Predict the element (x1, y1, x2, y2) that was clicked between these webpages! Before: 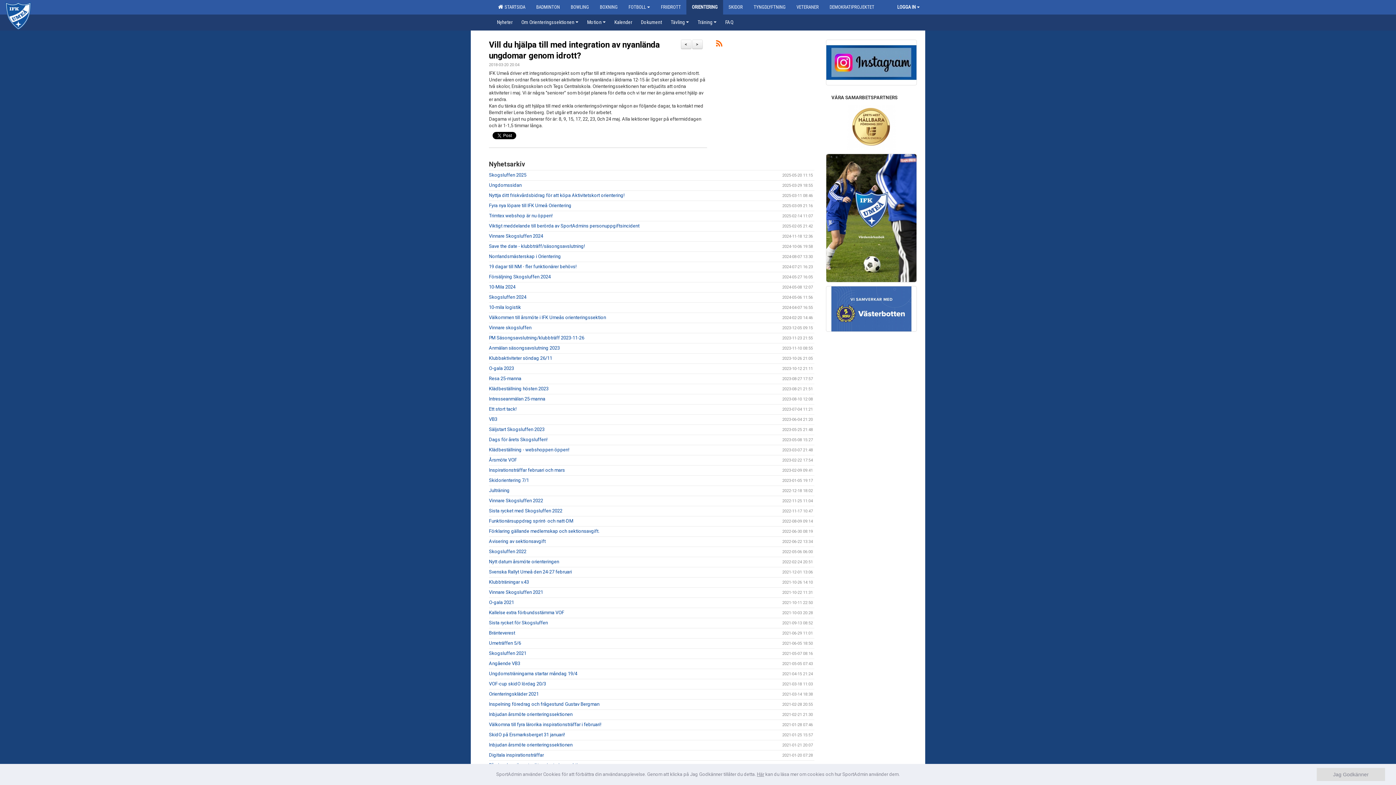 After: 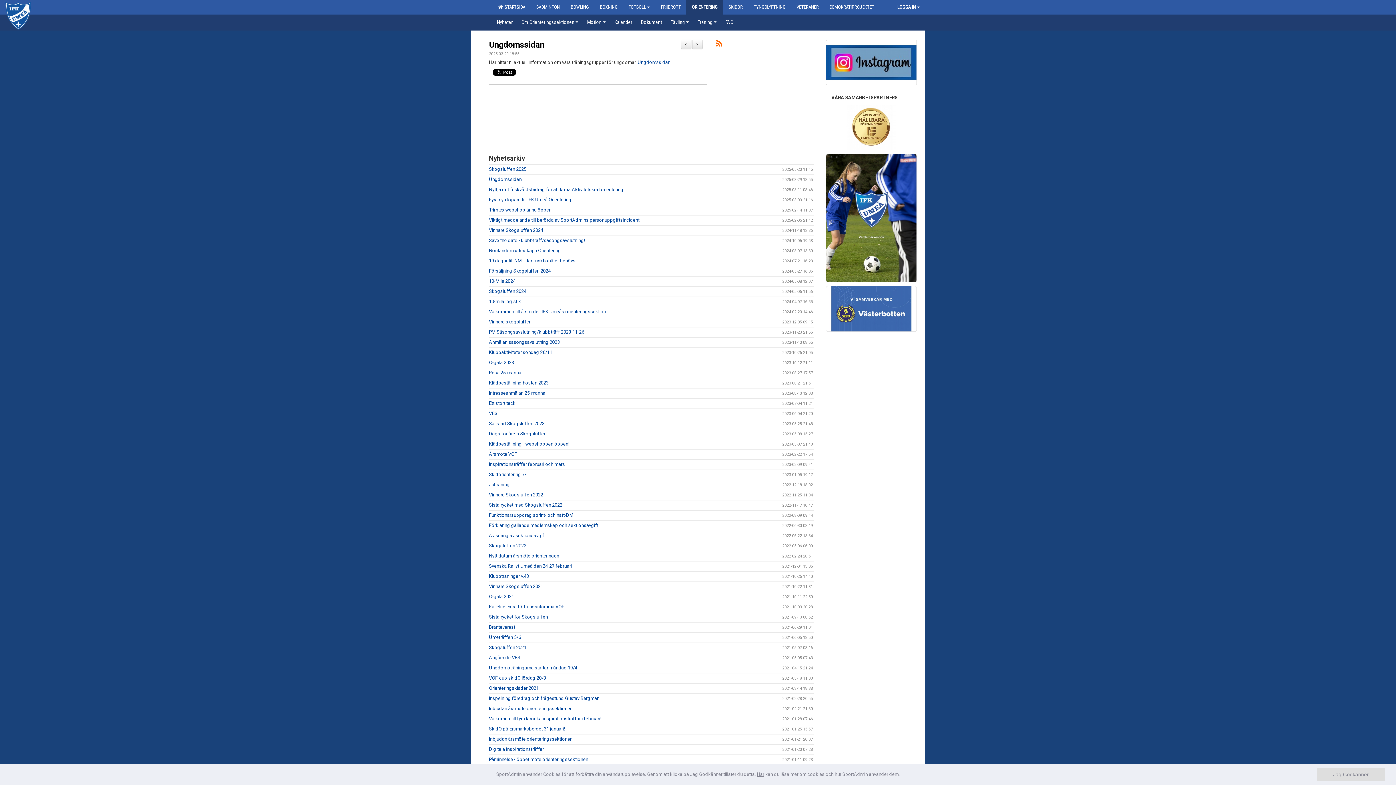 Action: label: Ungdomssidan bbox: (489, 182, 521, 188)